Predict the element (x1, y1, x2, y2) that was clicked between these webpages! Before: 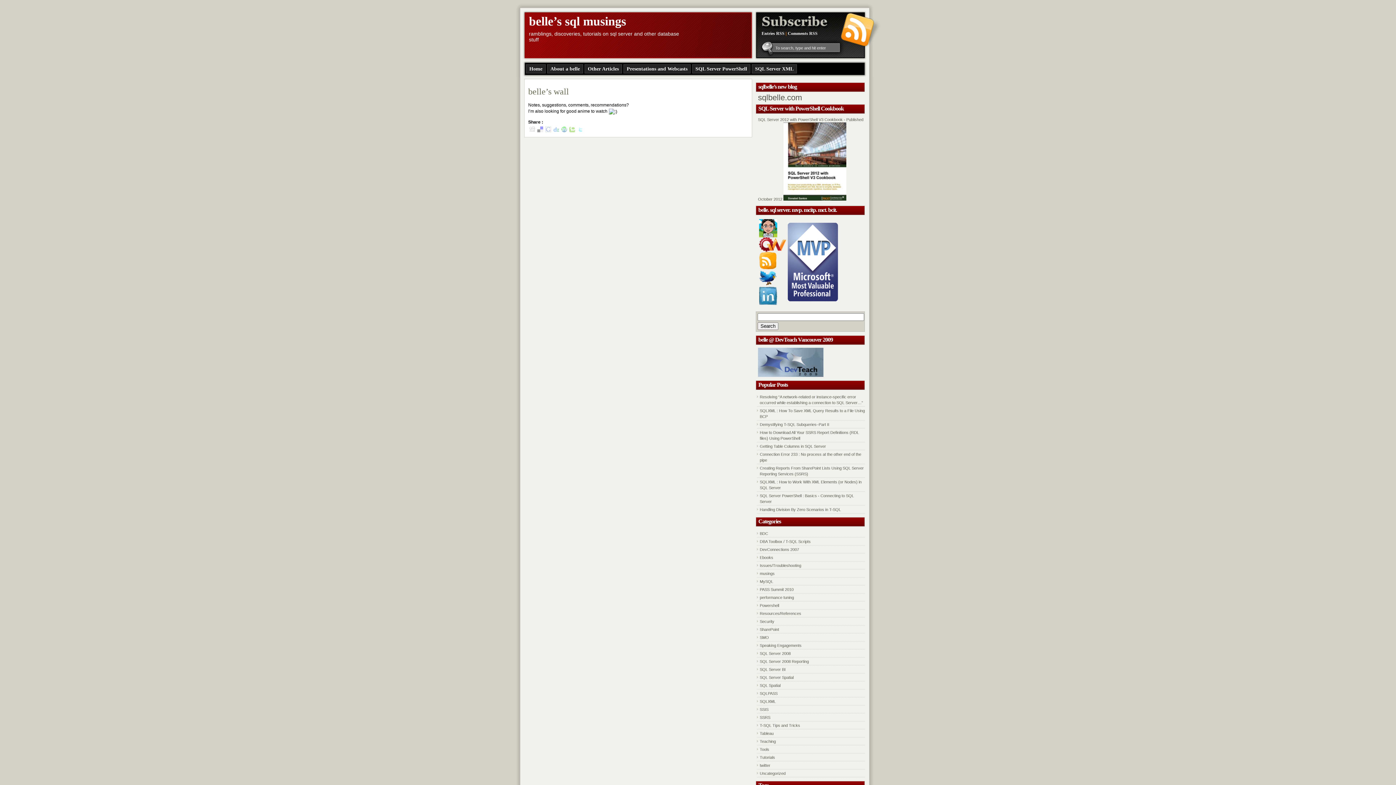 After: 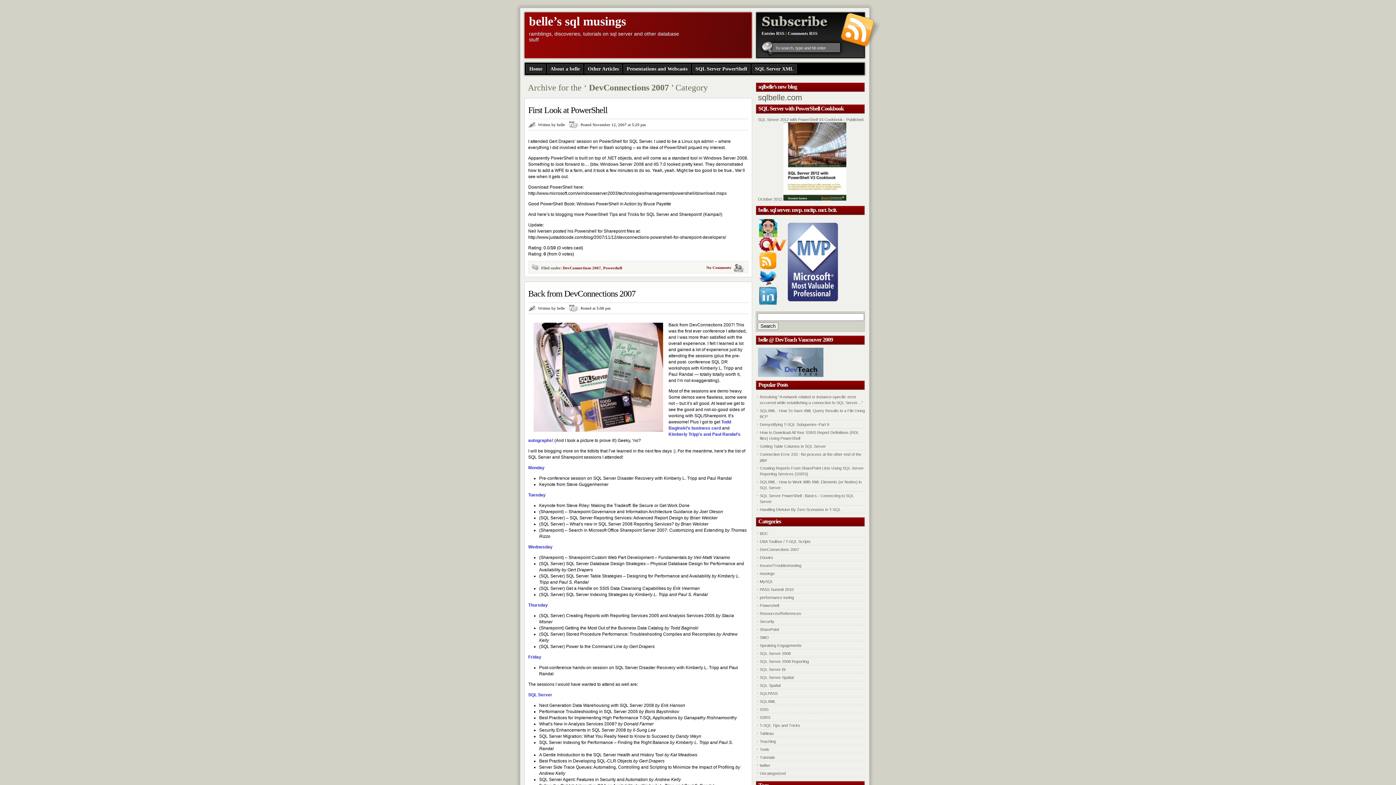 Action: bbox: (760, 547, 799, 552) label: DevConnections 2007